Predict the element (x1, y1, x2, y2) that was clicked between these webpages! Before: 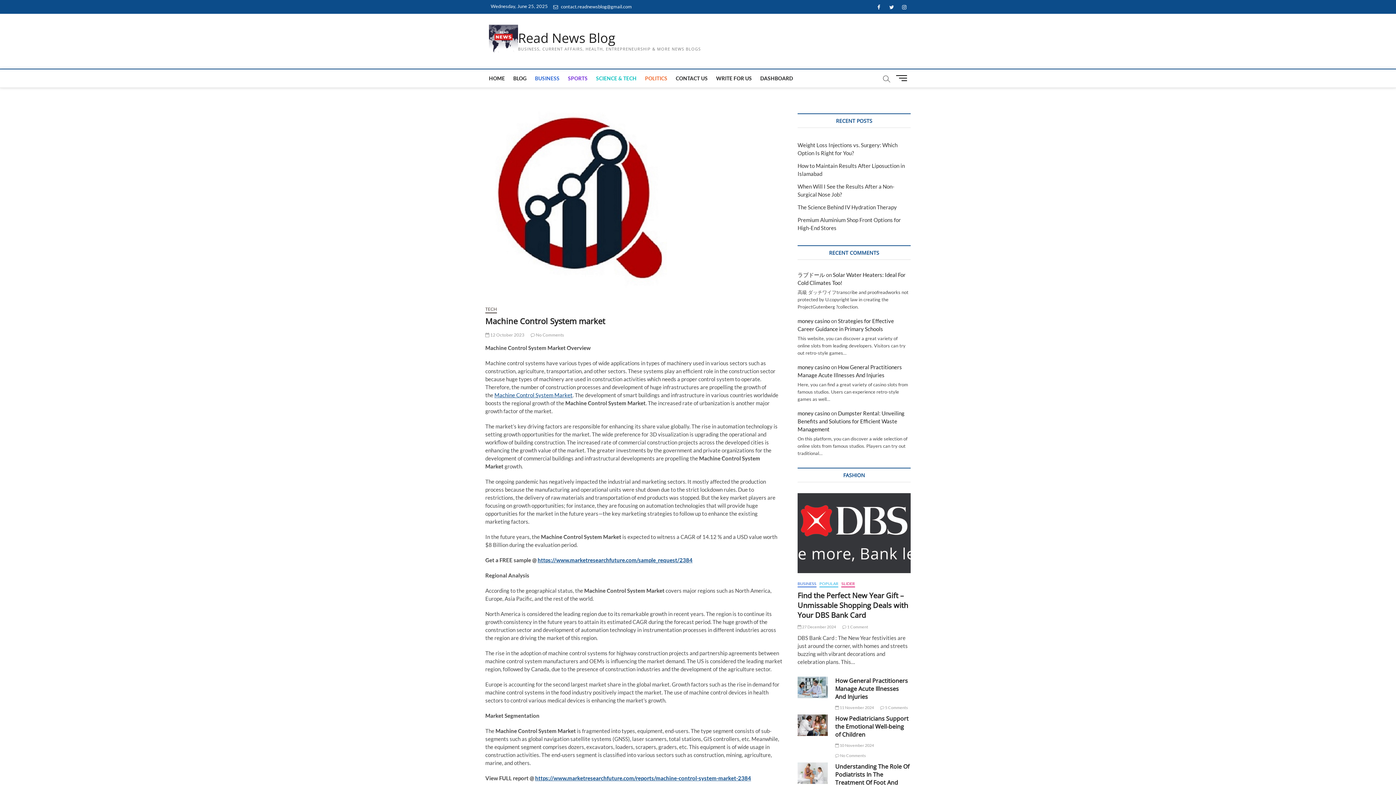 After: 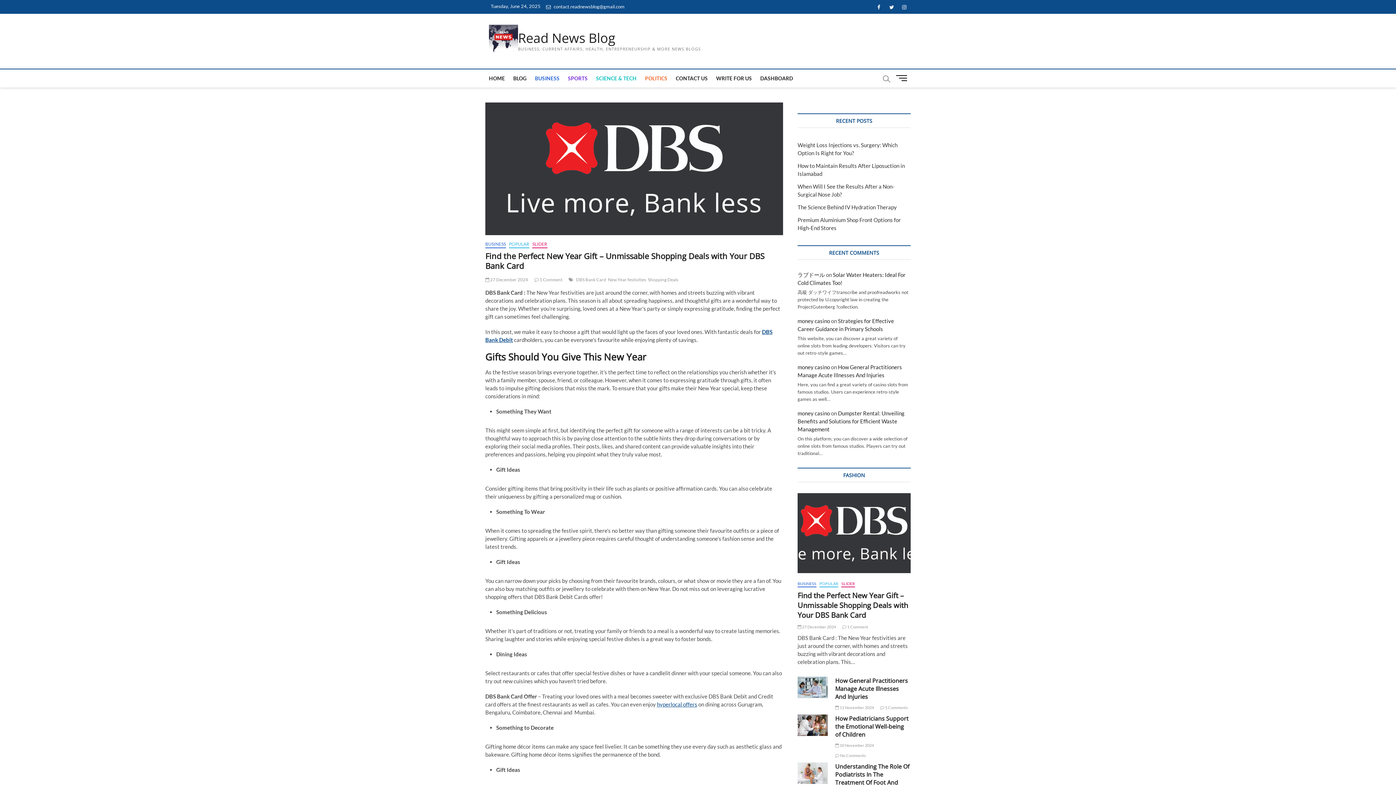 Action: label:  27 December 2024 bbox: (797, 624, 836, 629)